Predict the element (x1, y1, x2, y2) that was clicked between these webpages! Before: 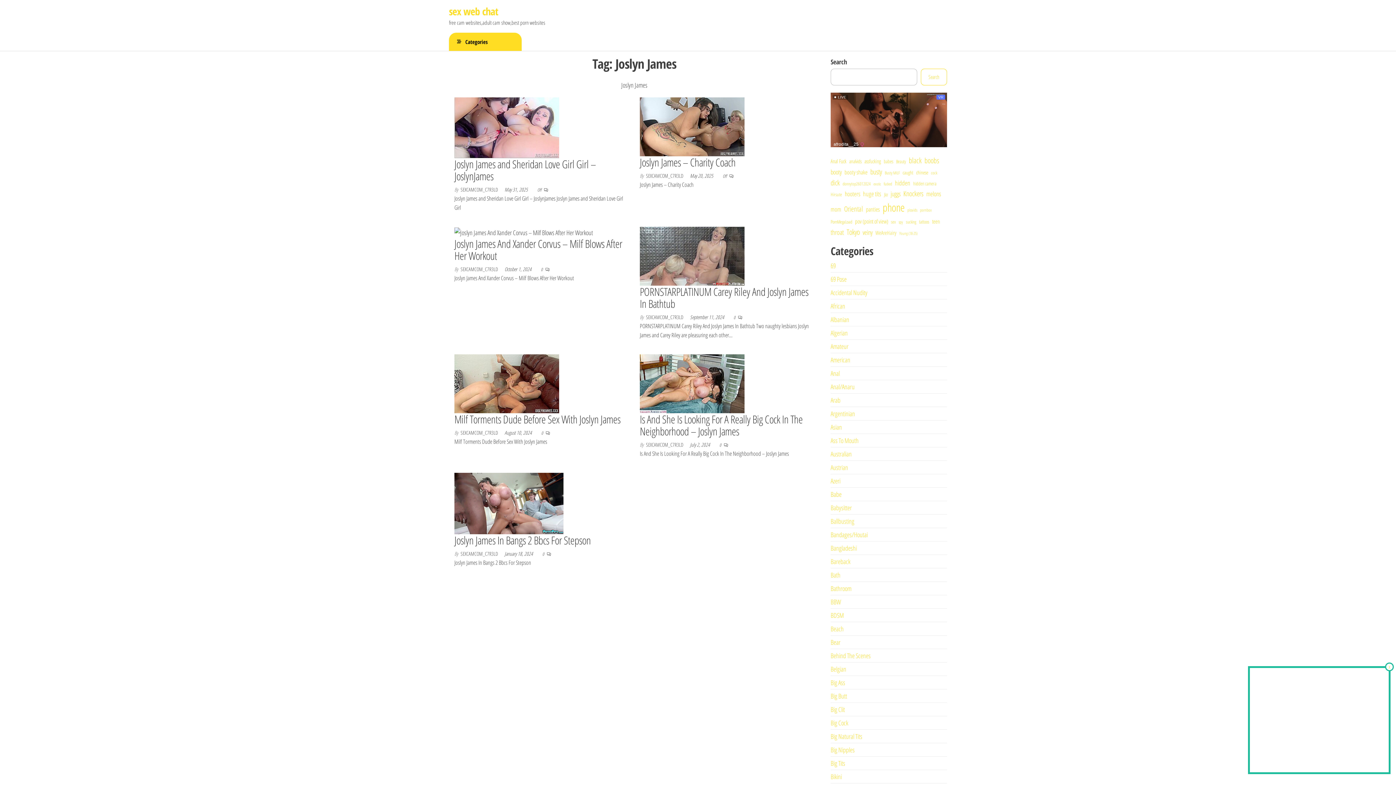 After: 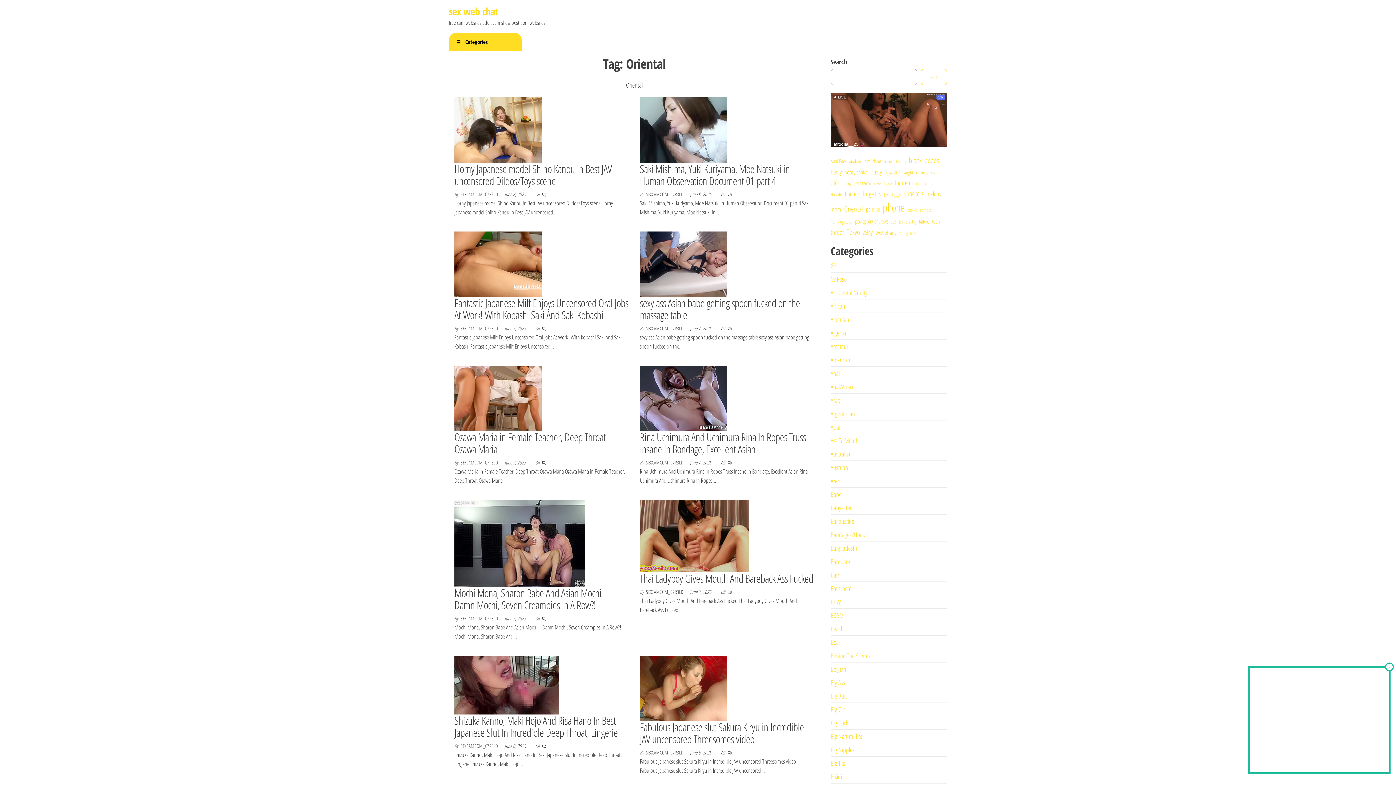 Action: label: Oriental (254 items) bbox: (844, 203, 863, 214)